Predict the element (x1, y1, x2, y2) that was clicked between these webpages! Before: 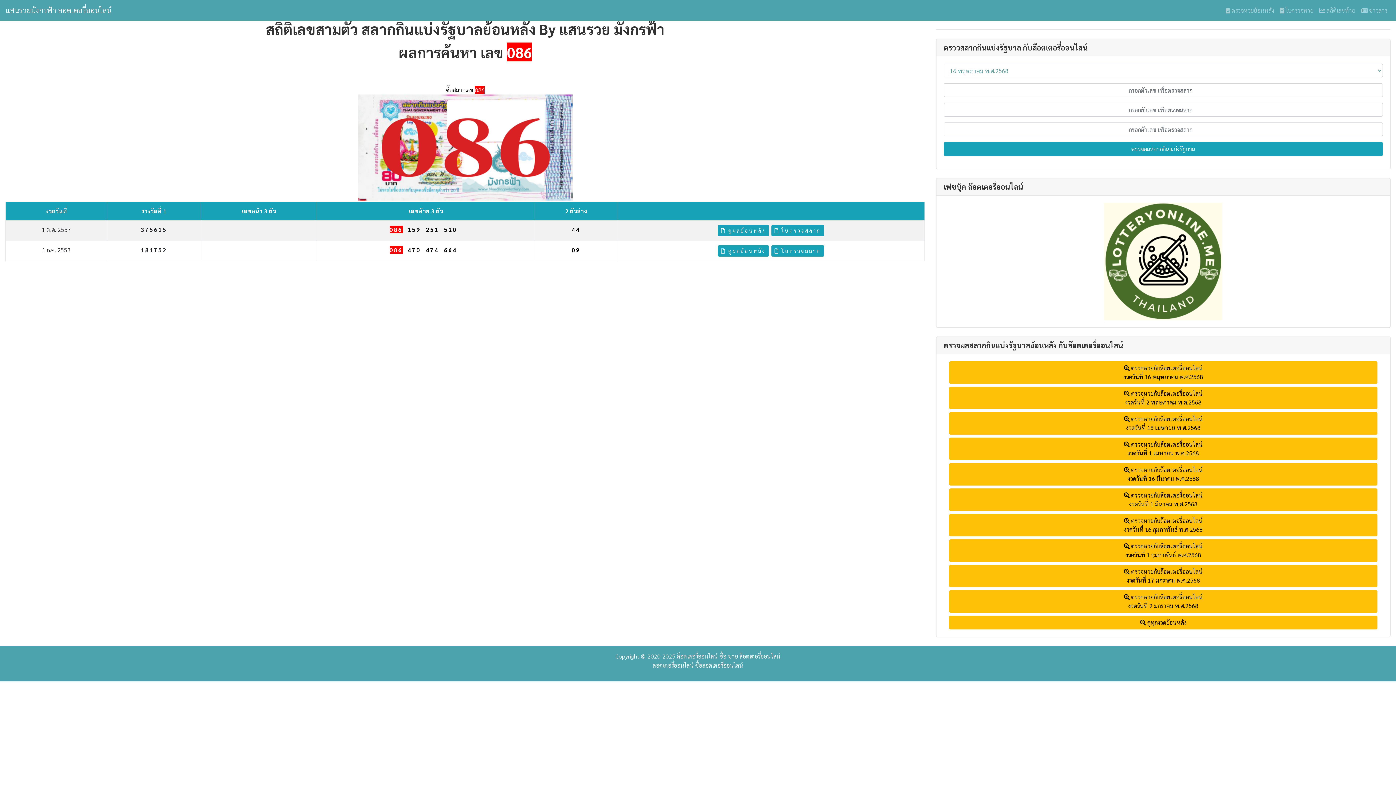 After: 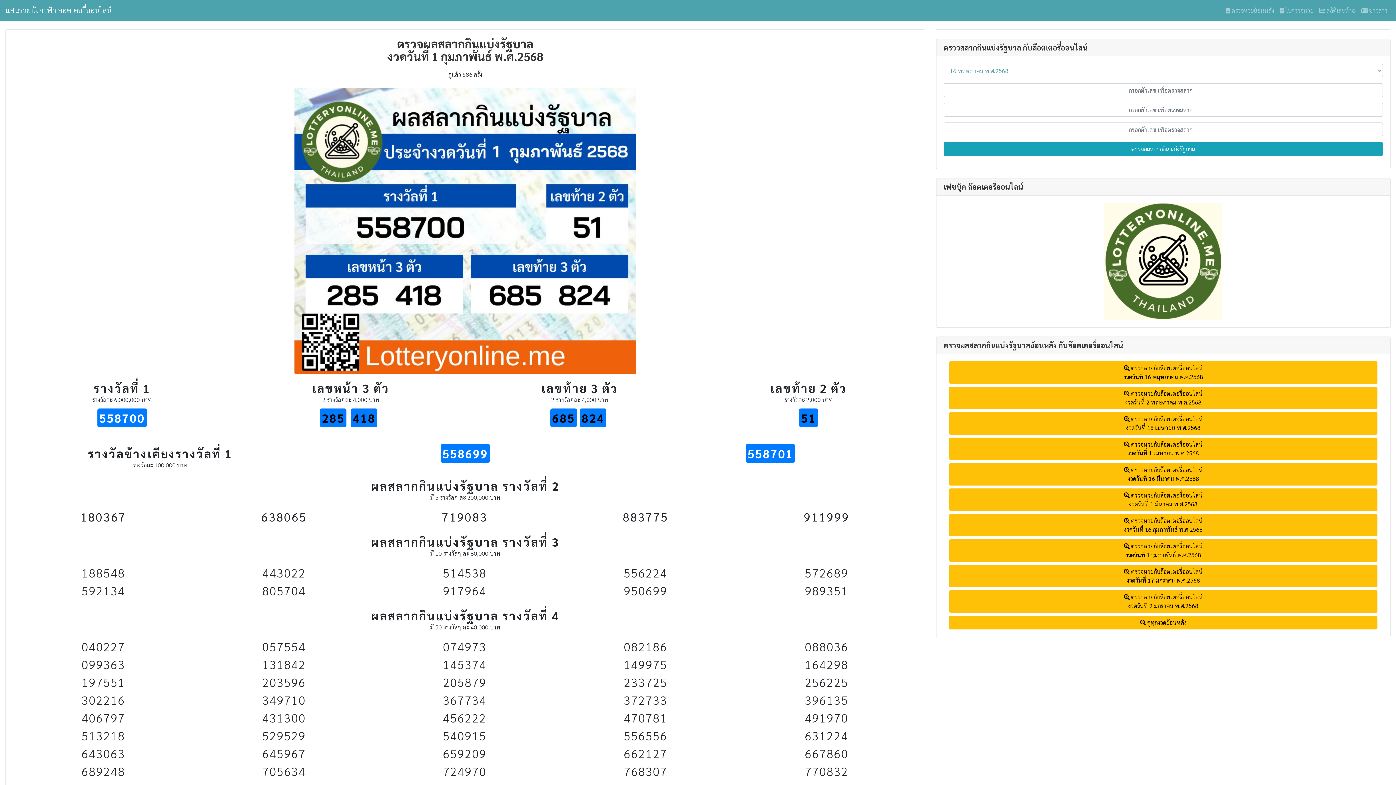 Action: label:  ตรวจหวยกับล๊อตเตอรี่ออนไลน์
งวดวันที่ 1 กุมภาพันธ์ พ.ศ.2568 bbox: (949, 539, 1377, 562)